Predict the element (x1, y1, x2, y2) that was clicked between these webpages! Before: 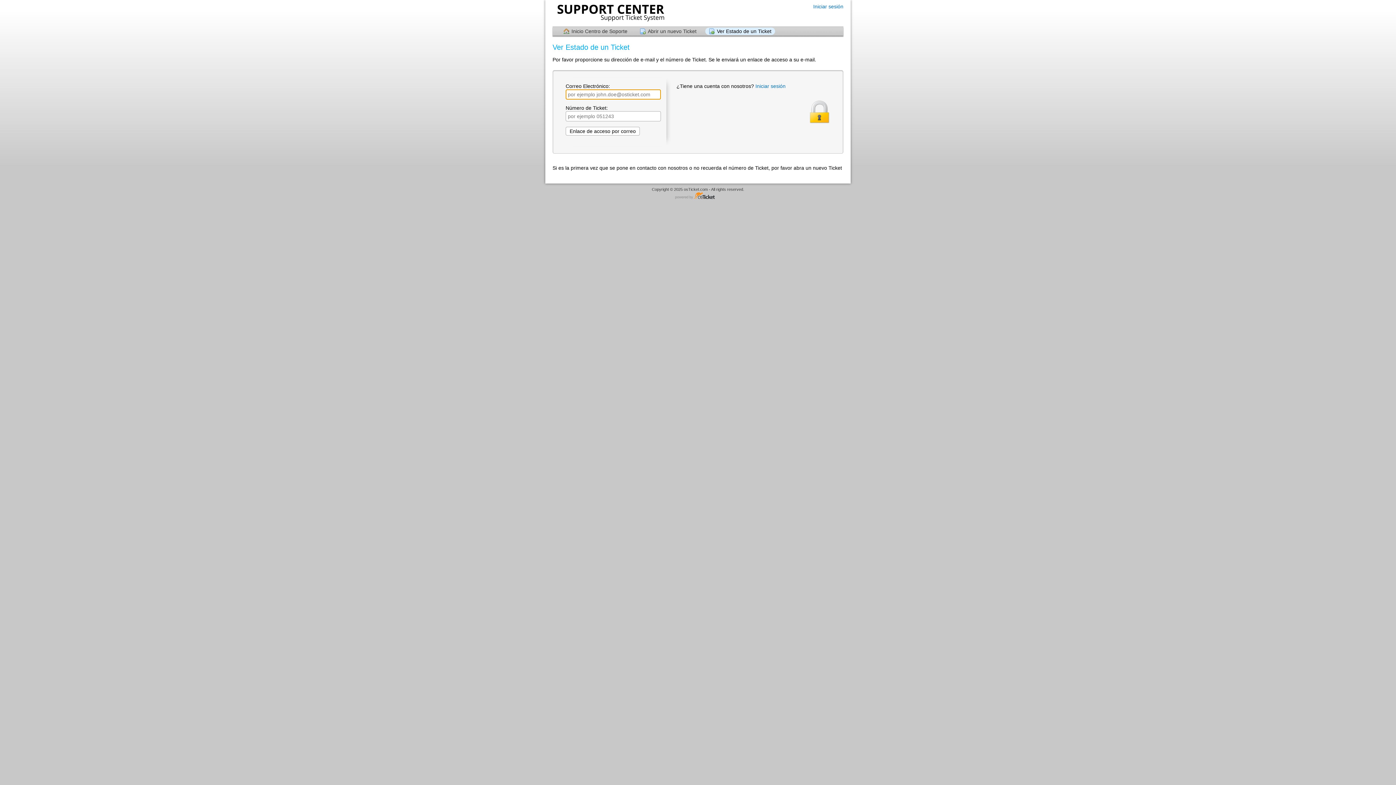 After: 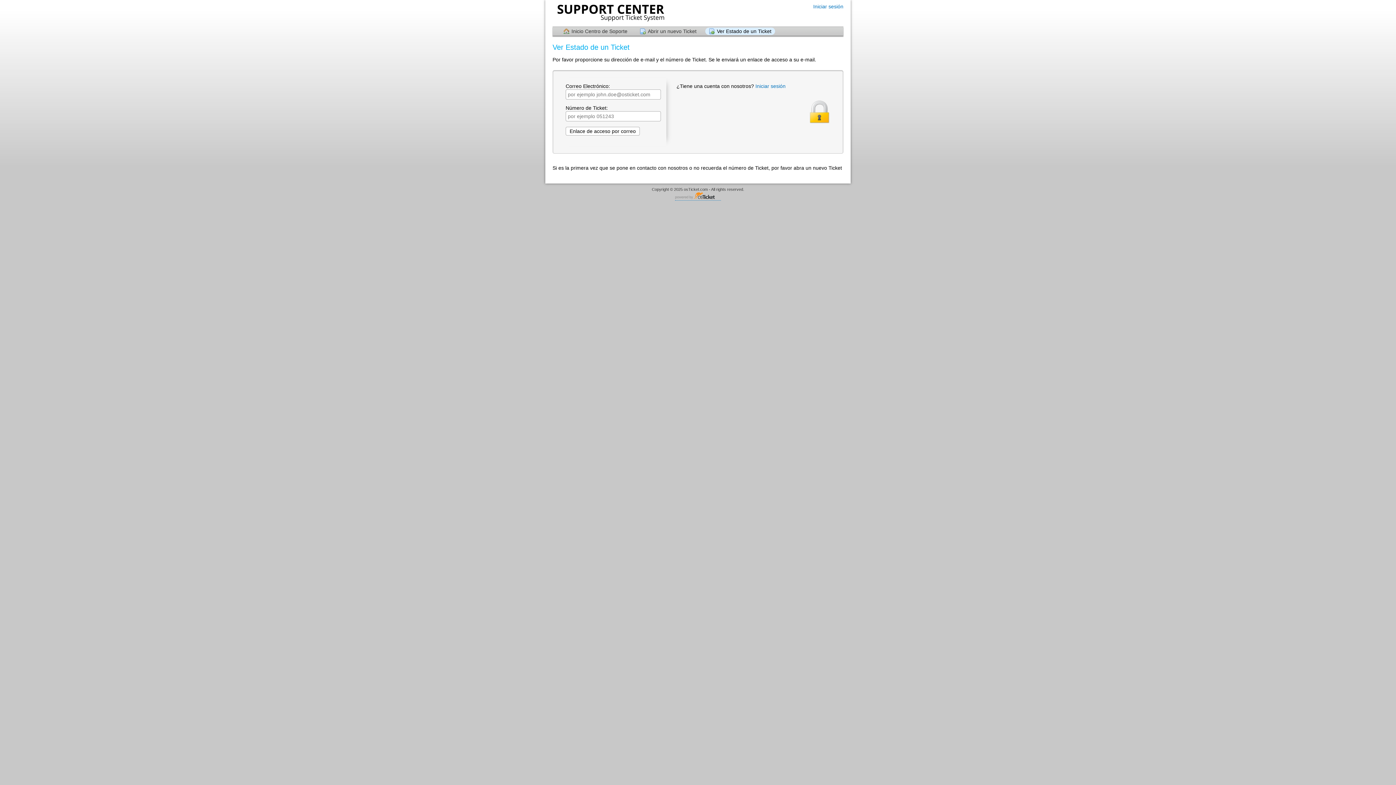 Action: label: Centro de soporte - desarrollado por osTicket bbox: (675, 192, 721, 200)